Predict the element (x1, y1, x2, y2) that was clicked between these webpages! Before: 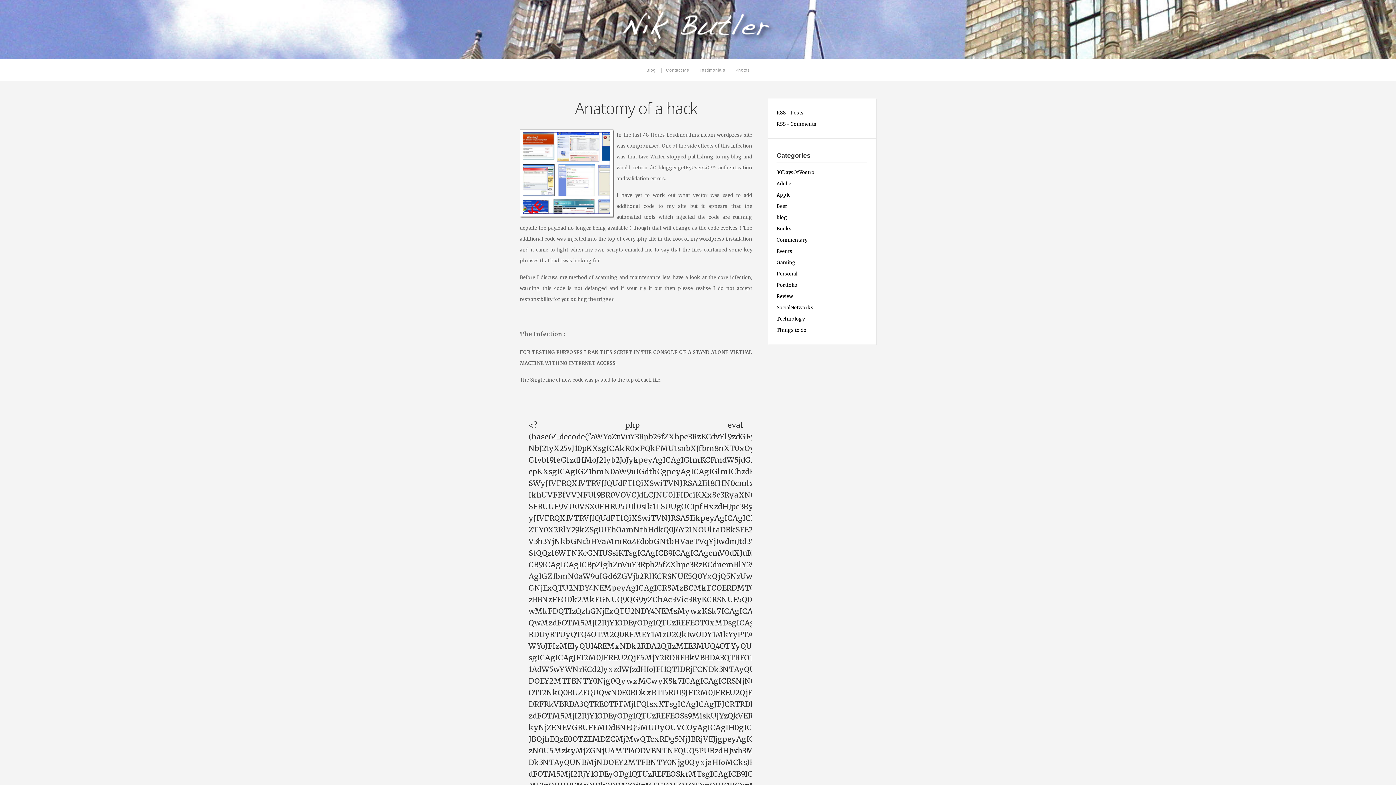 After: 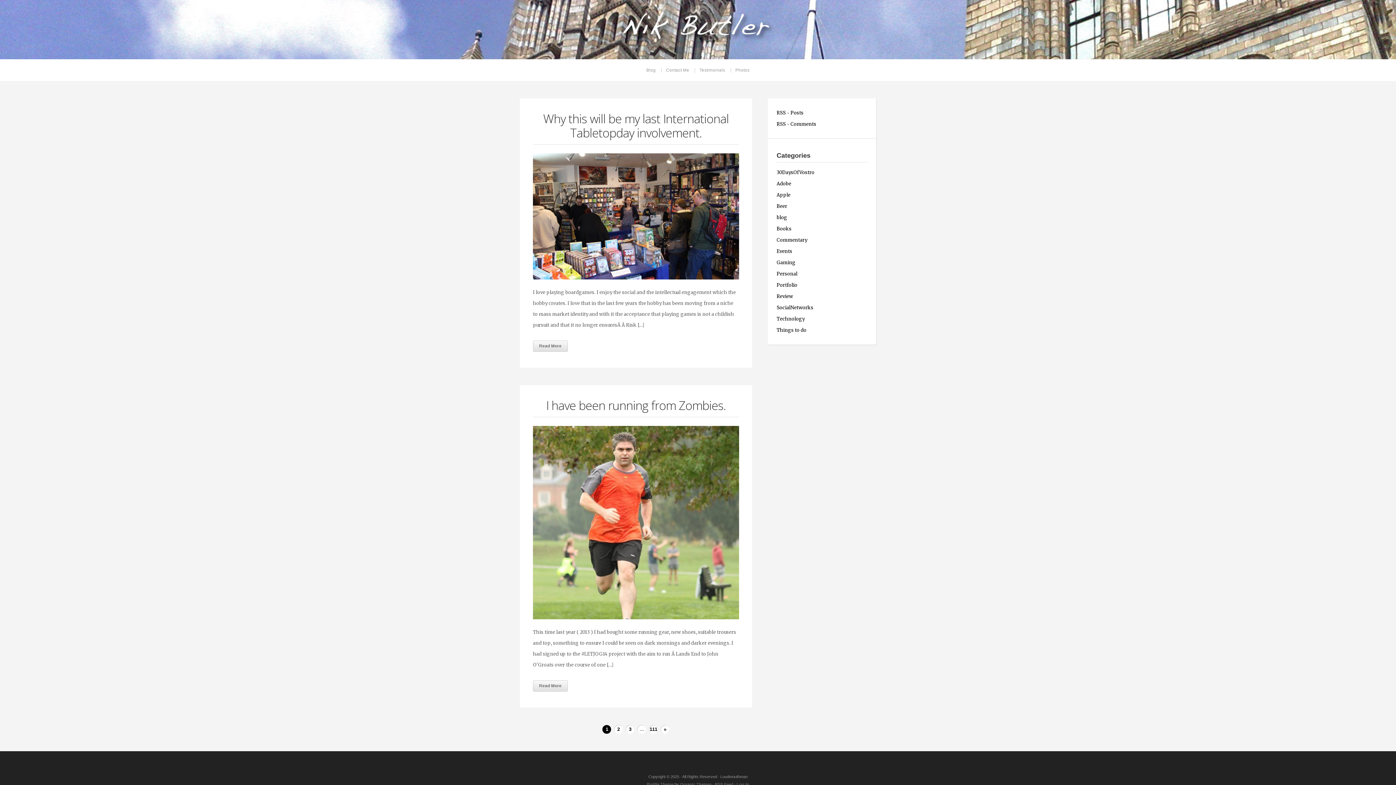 Action: bbox: (776, 212, 867, 223) label: blog